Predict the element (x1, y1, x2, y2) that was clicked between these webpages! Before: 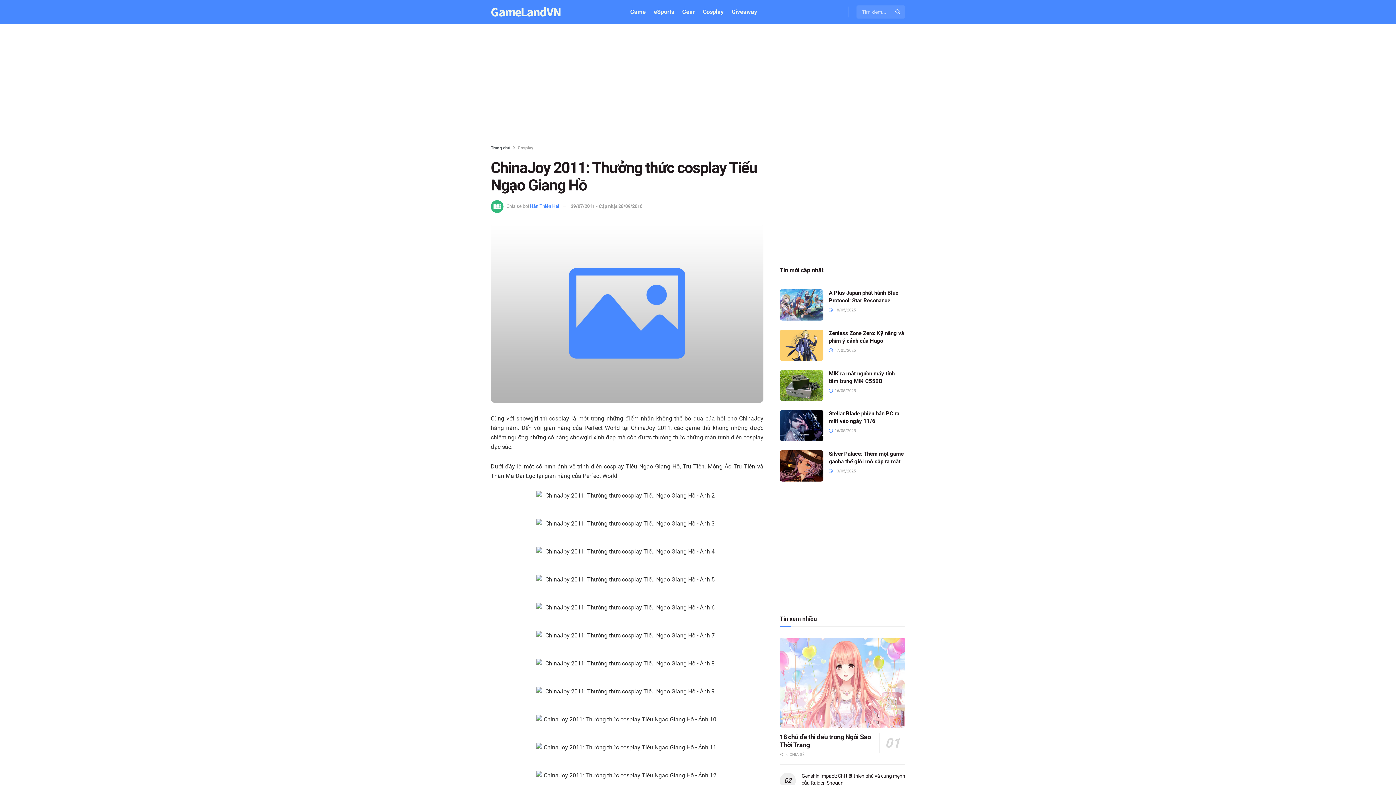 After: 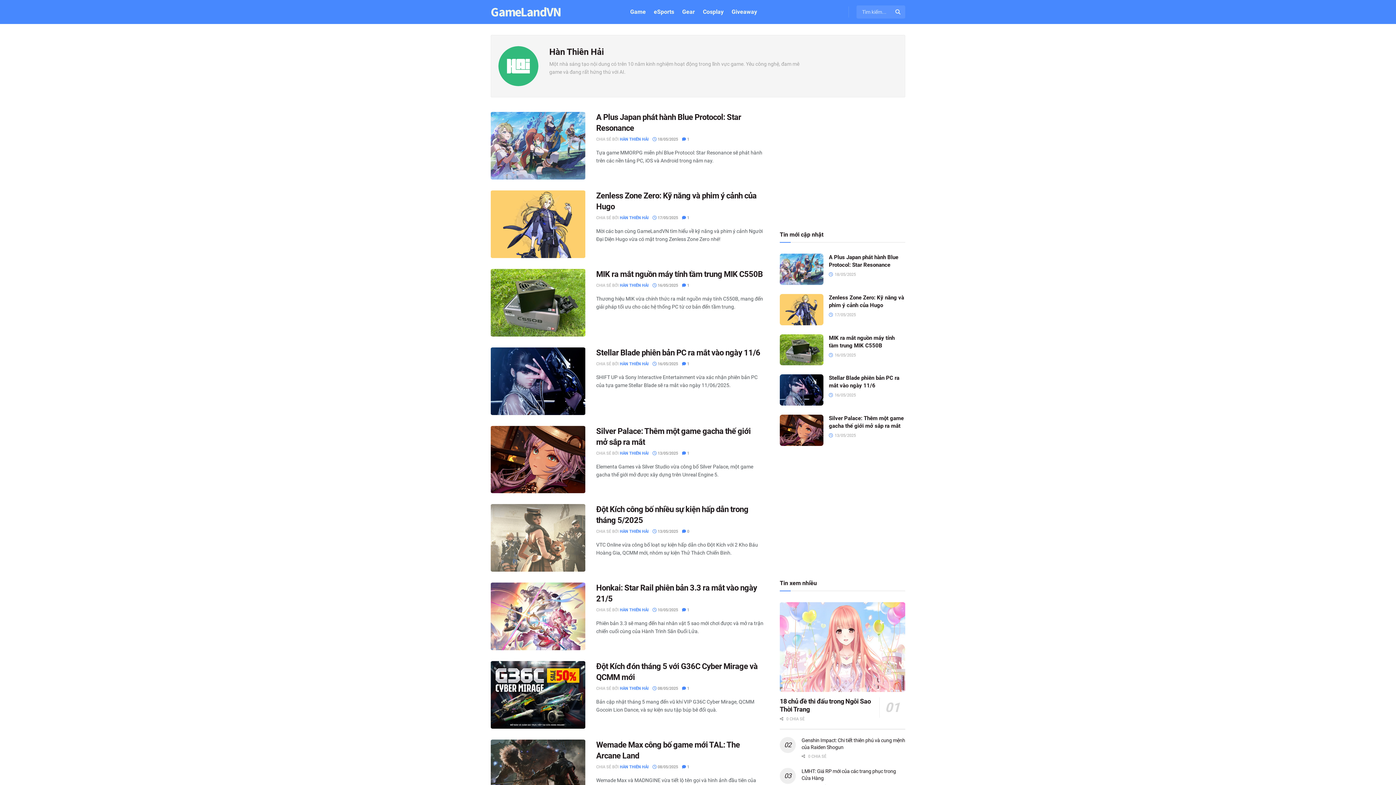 Action: label: Hàn Thiên Hải bbox: (530, 203, 559, 208)